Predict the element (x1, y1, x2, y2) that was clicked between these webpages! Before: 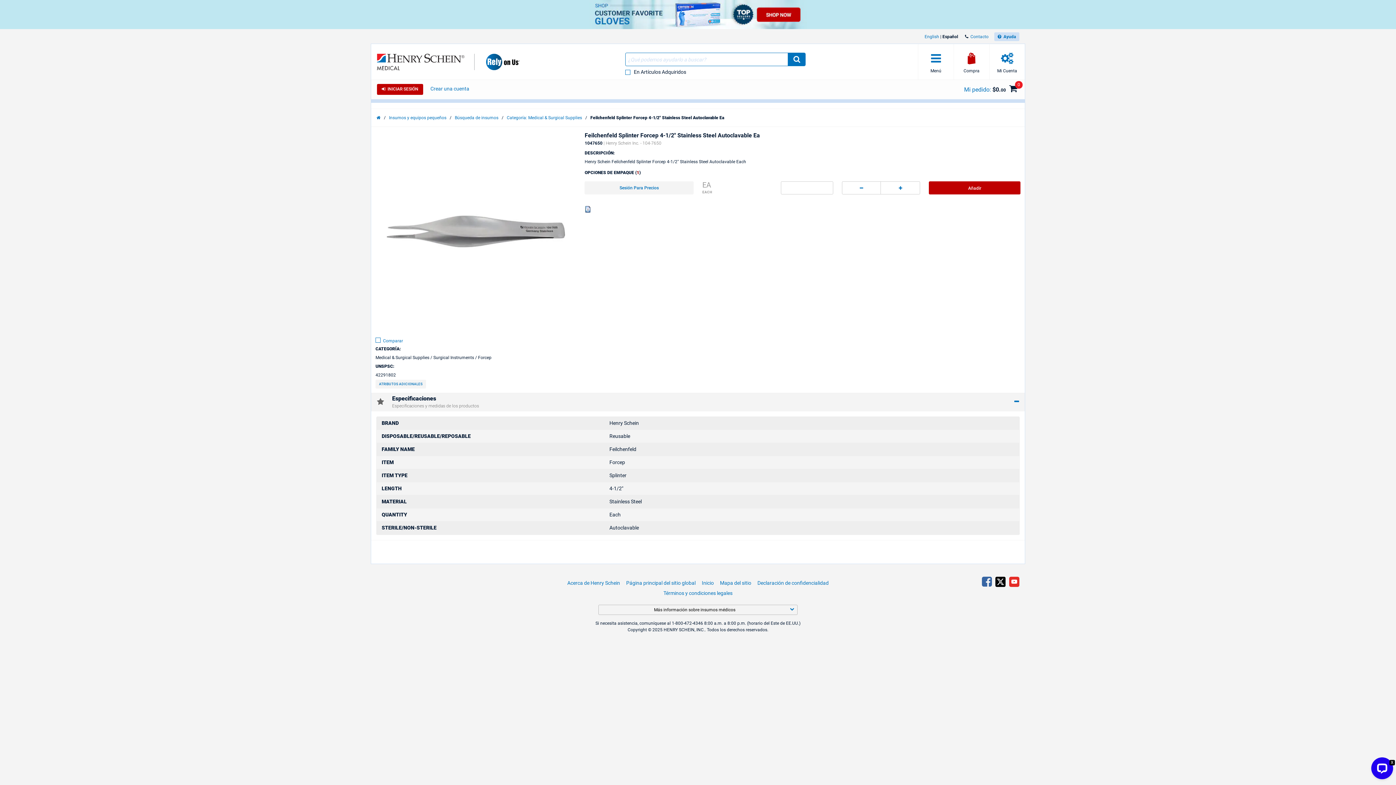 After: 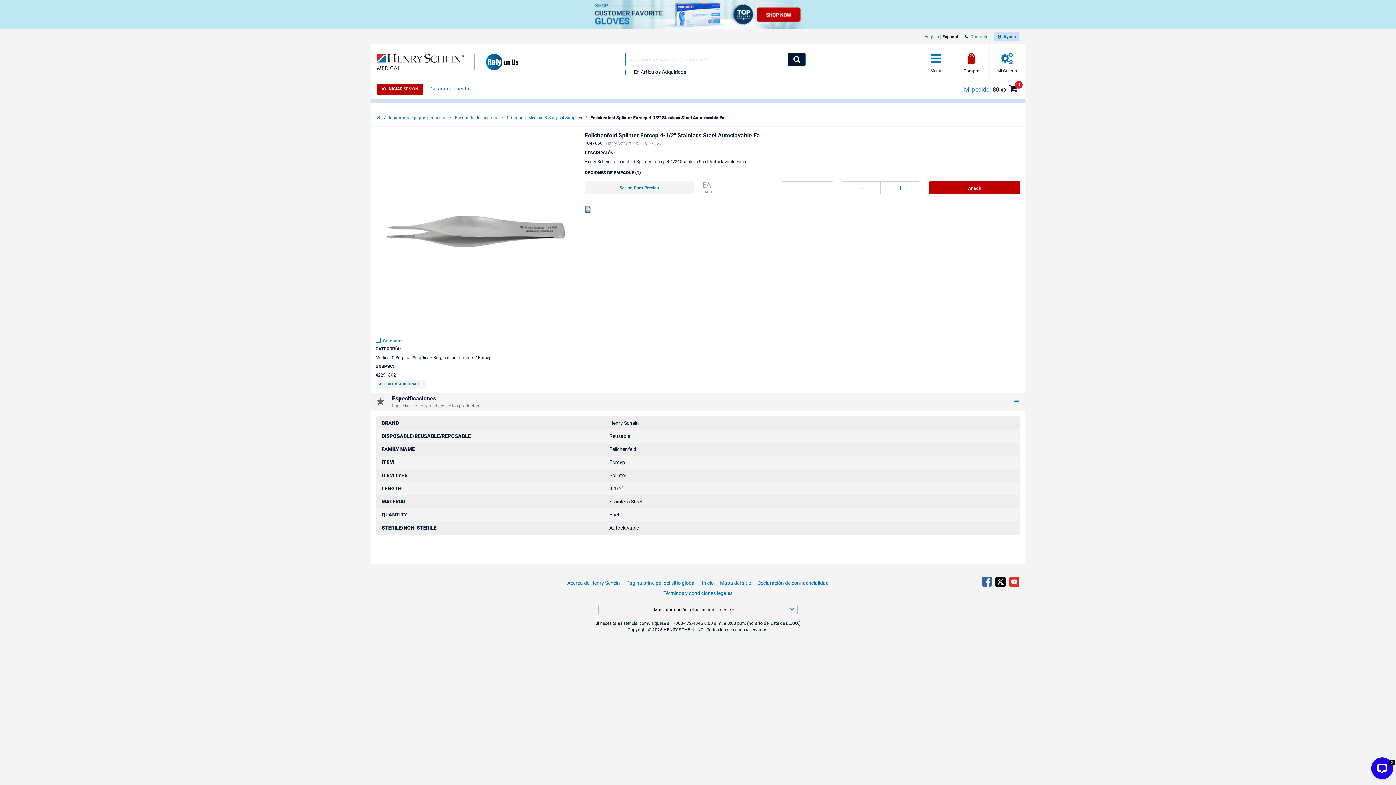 Action: bbox: (787, 53, 805, 66)